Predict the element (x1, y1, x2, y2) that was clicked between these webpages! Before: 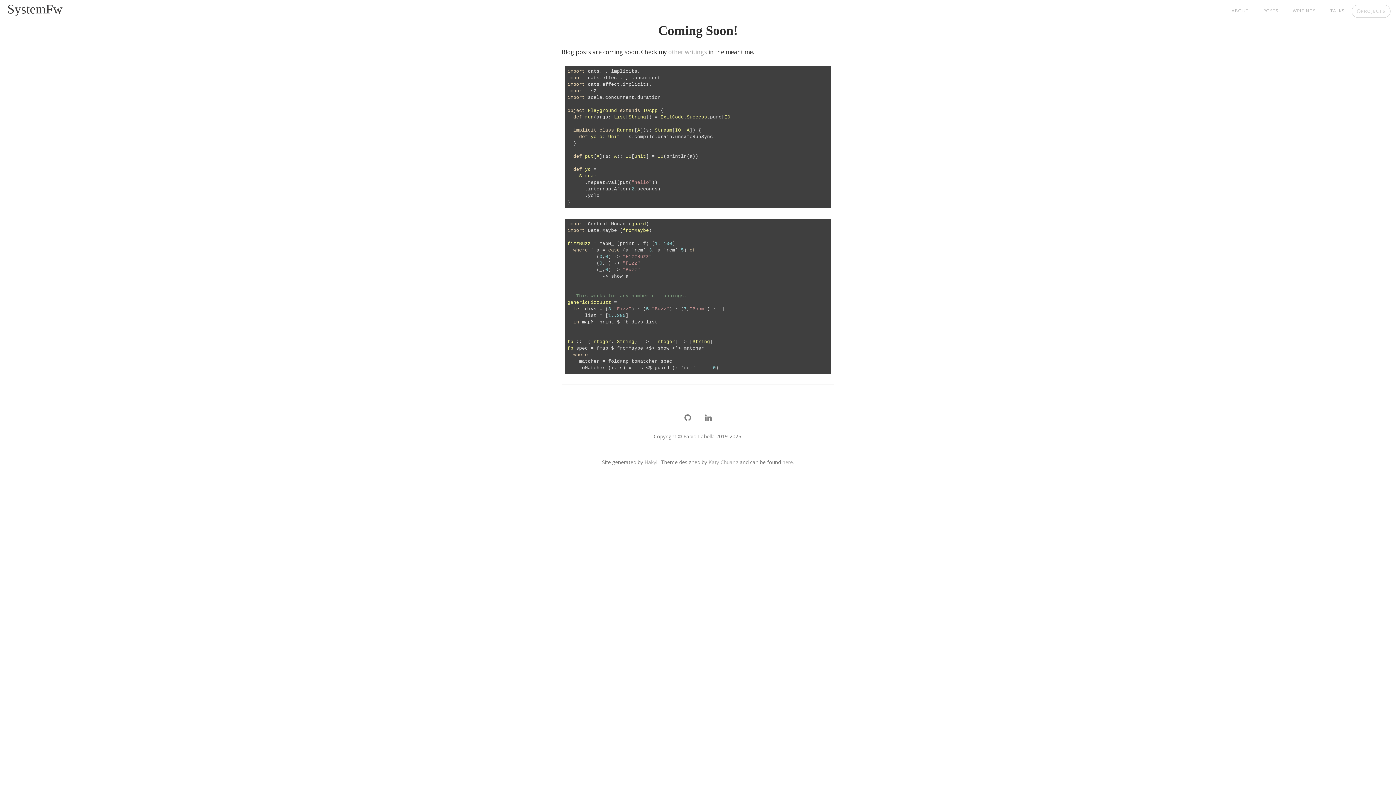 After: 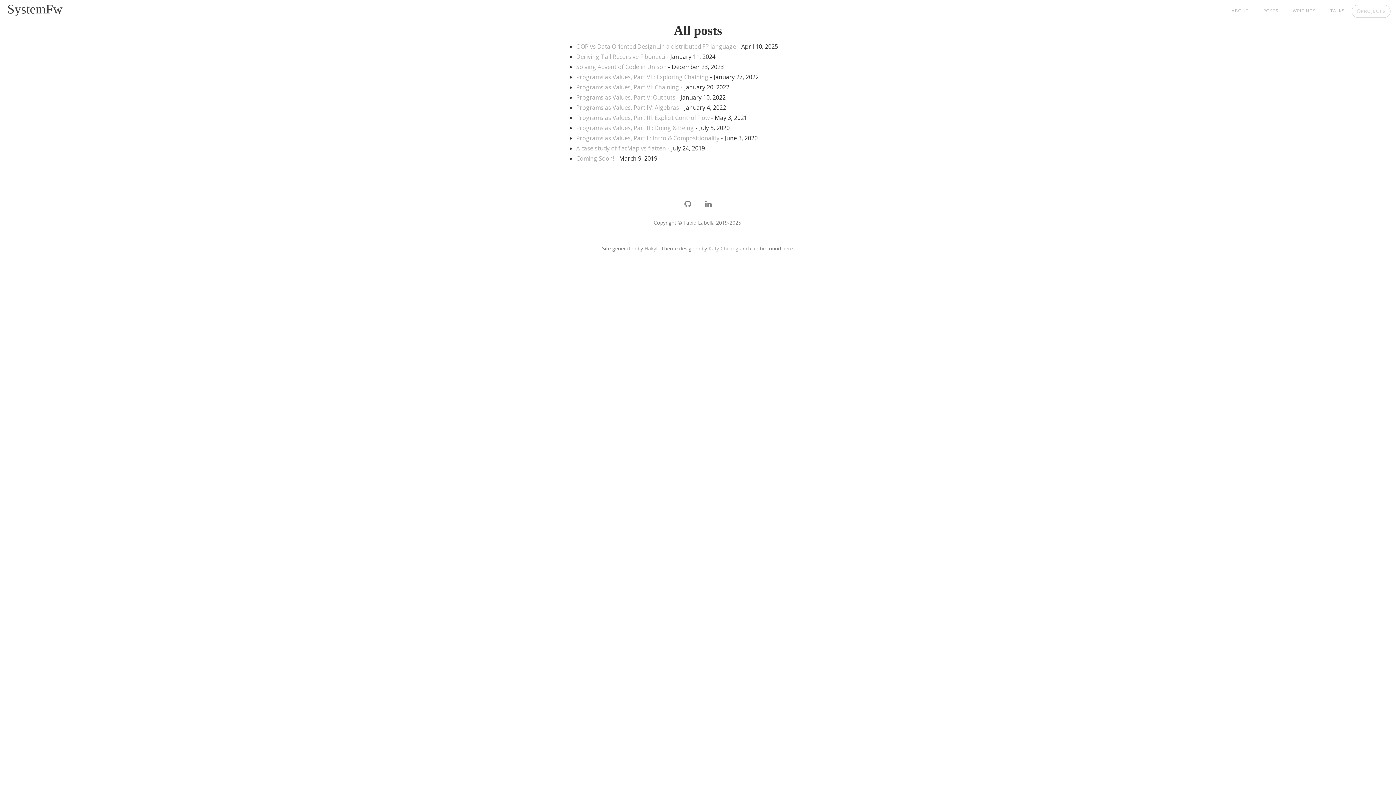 Action: label: POSTS bbox: (1256, 0, 1285, 21)